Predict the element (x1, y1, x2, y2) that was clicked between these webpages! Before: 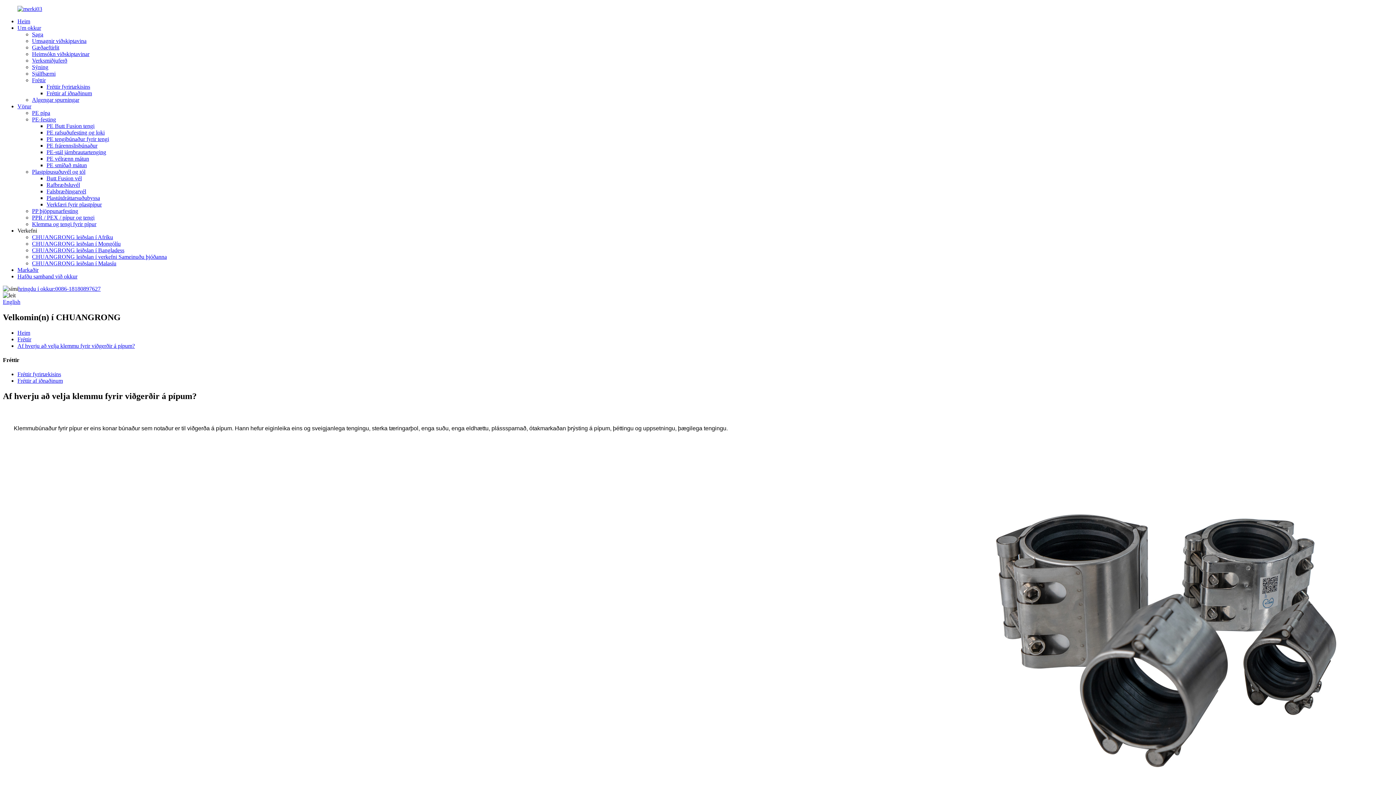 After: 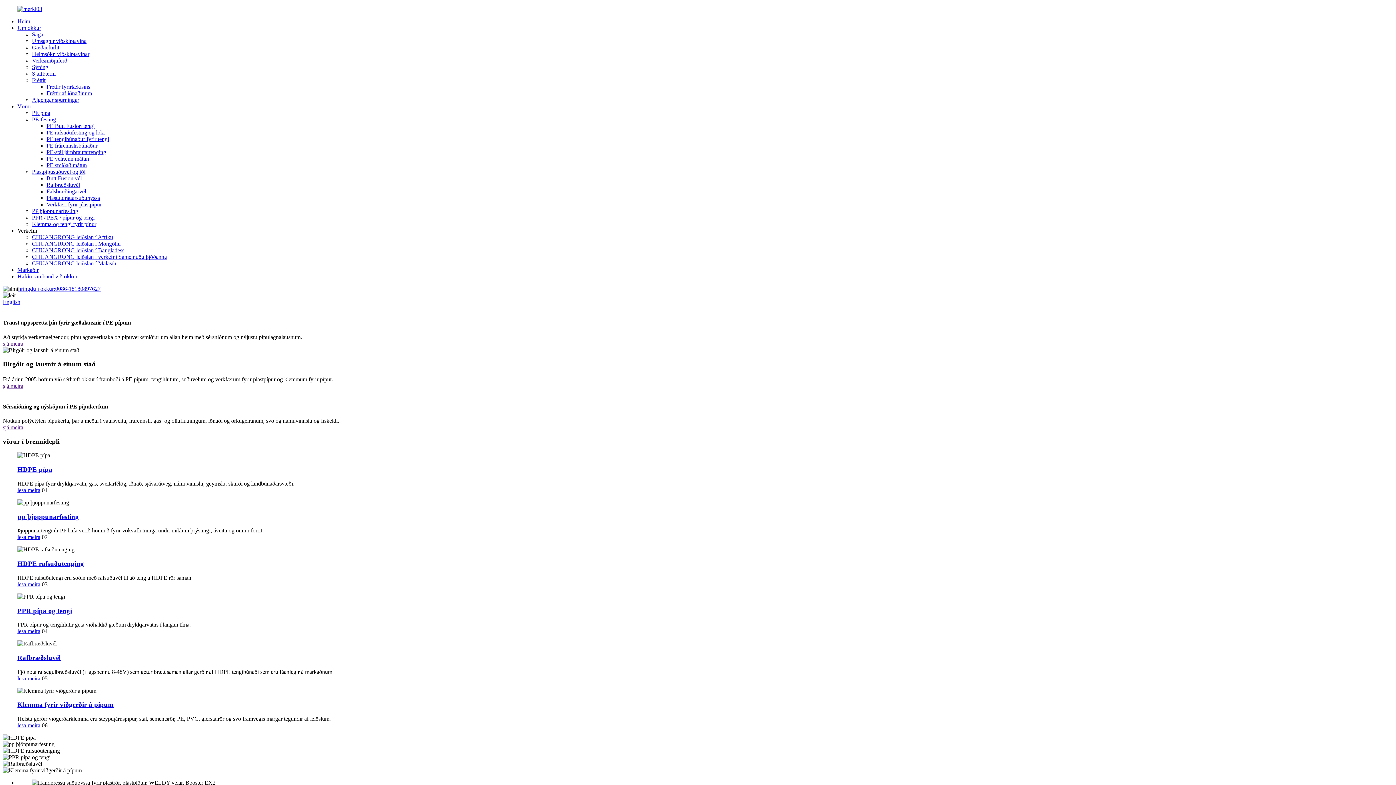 Action: label: Heim bbox: (17, 329, 30, 335)